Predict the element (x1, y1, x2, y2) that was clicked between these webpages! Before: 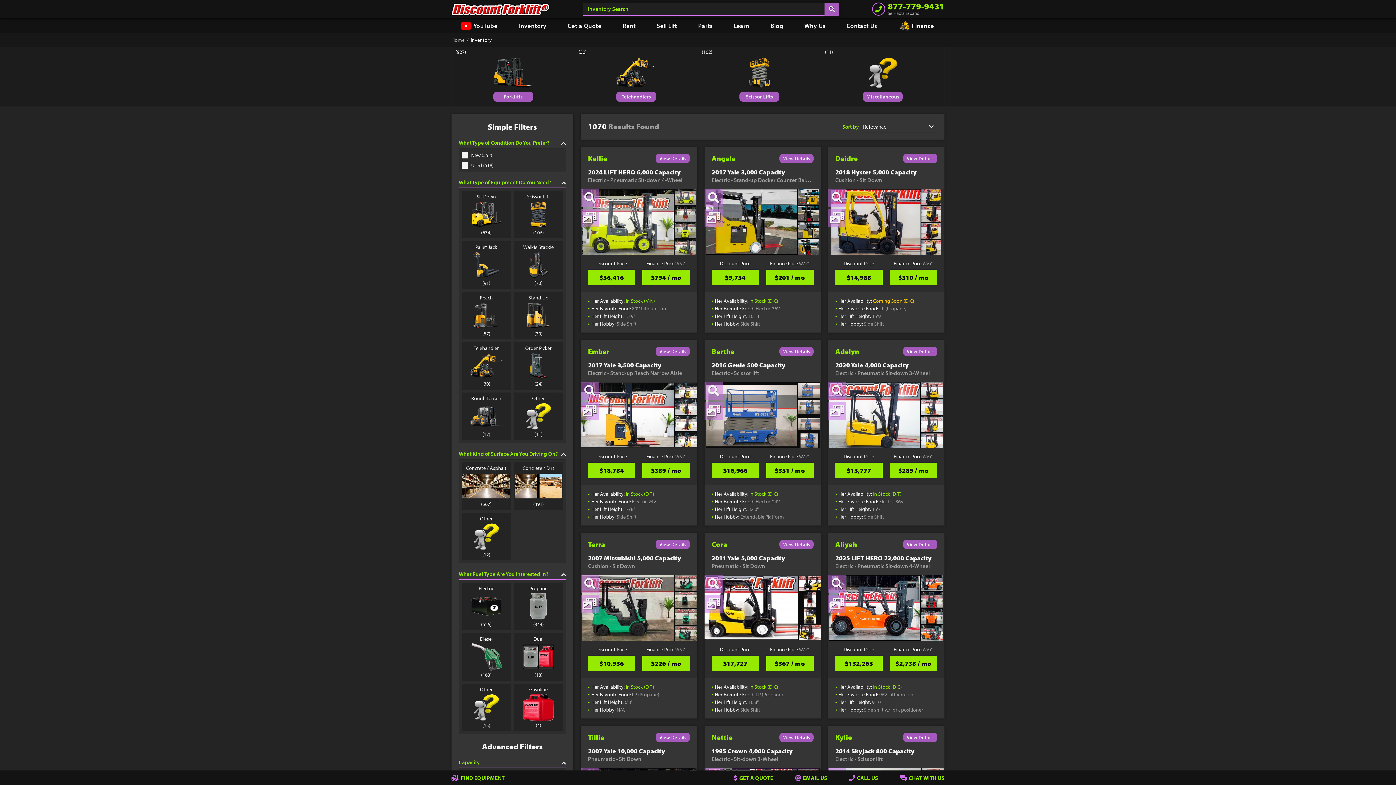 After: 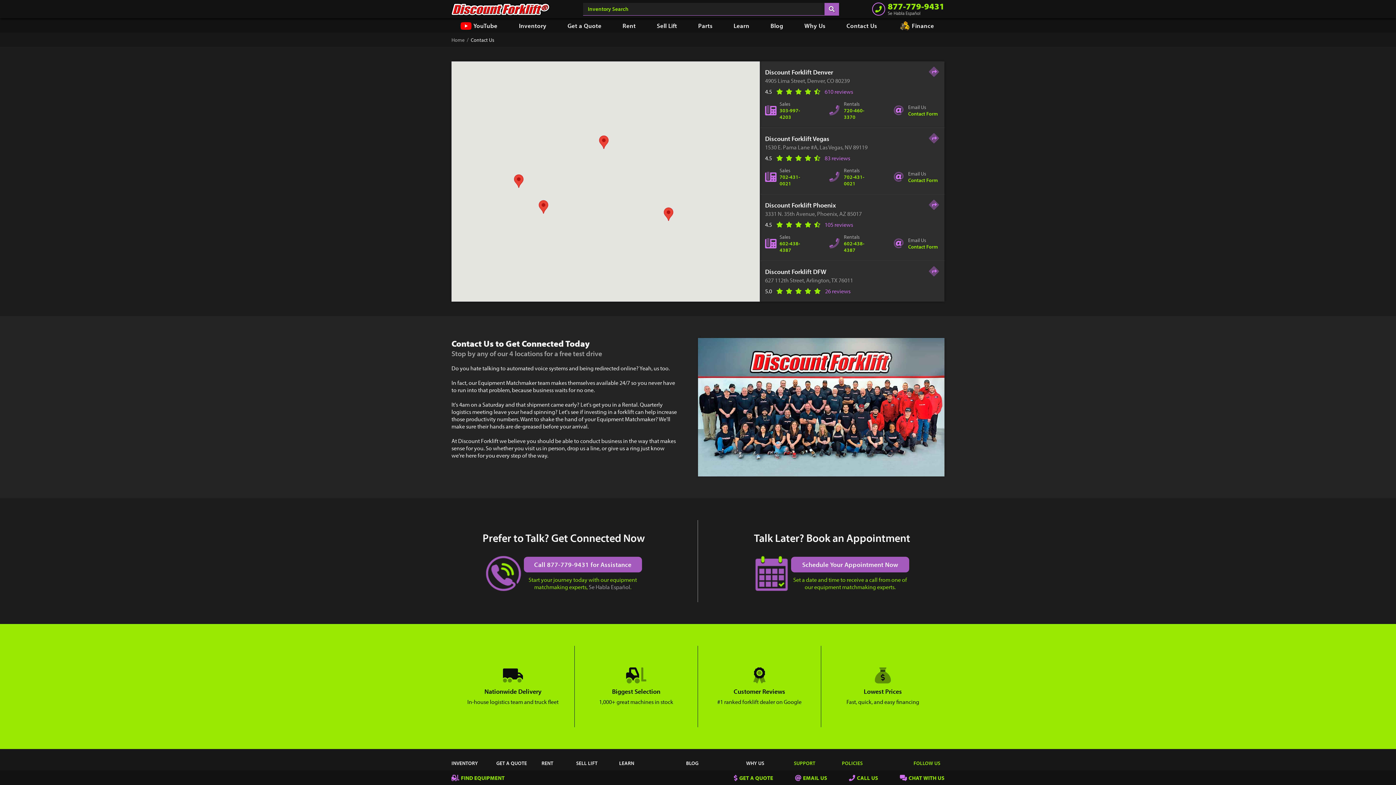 Action: bbox: (836, 22, 887, 29) label: Contact Us